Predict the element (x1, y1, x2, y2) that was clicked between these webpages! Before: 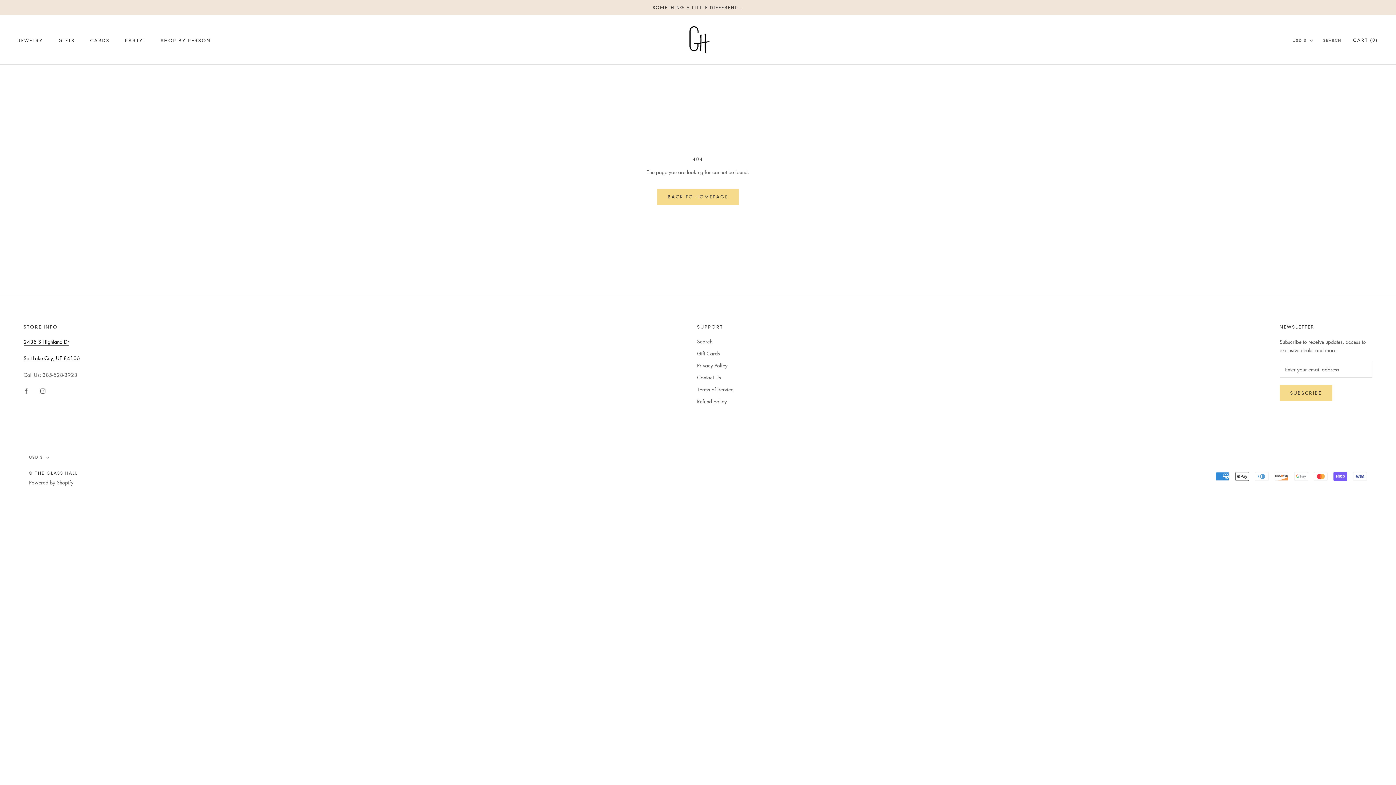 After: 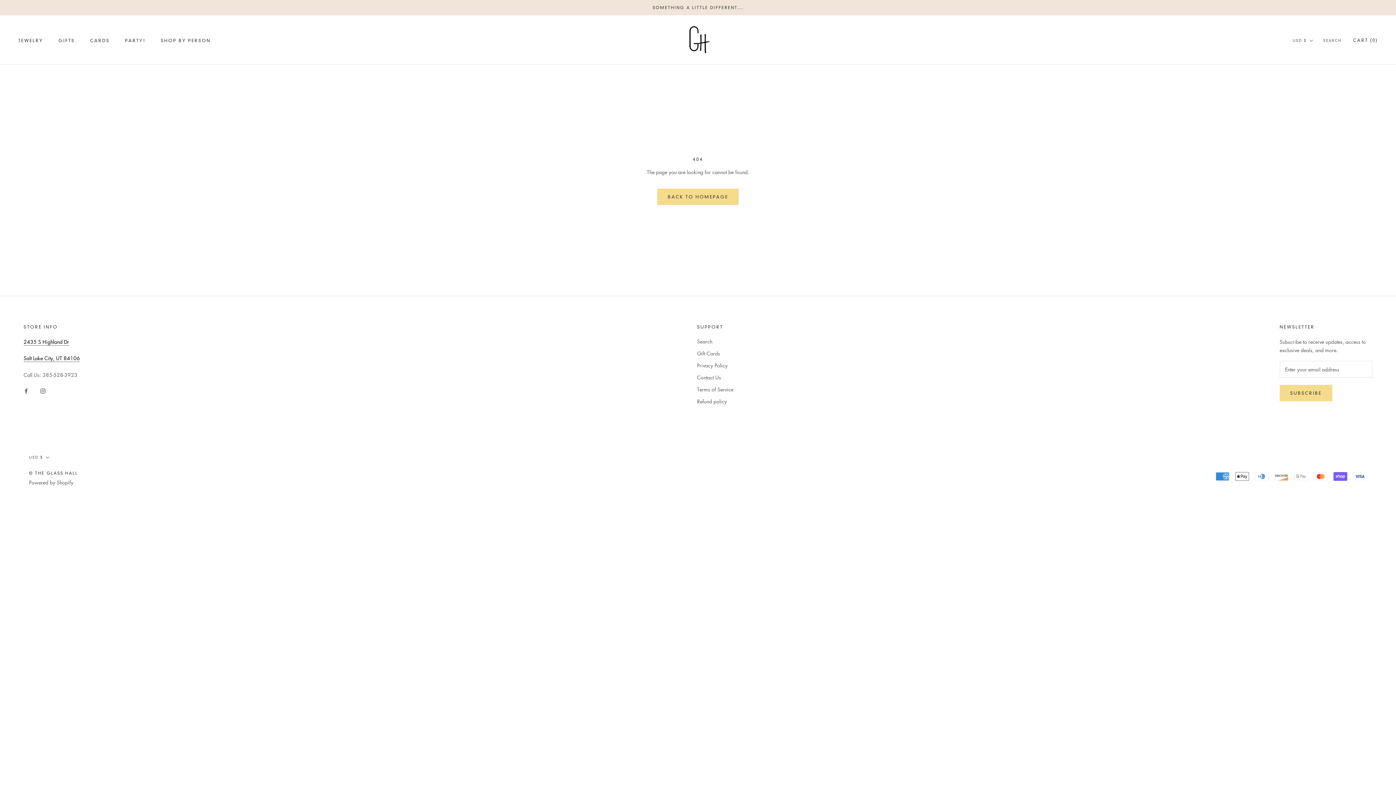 Action: label: Gift Cards bbox: (697, 349, 733, 357)